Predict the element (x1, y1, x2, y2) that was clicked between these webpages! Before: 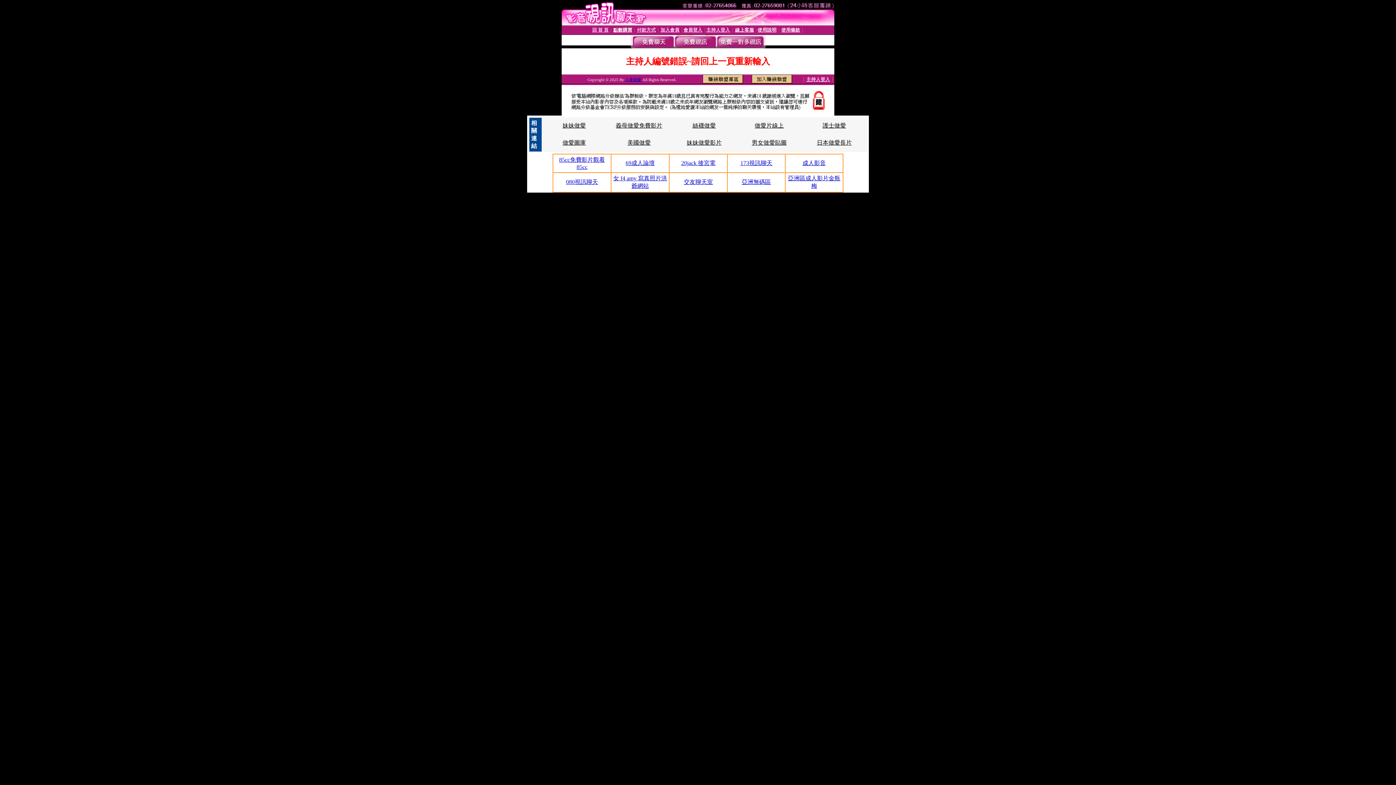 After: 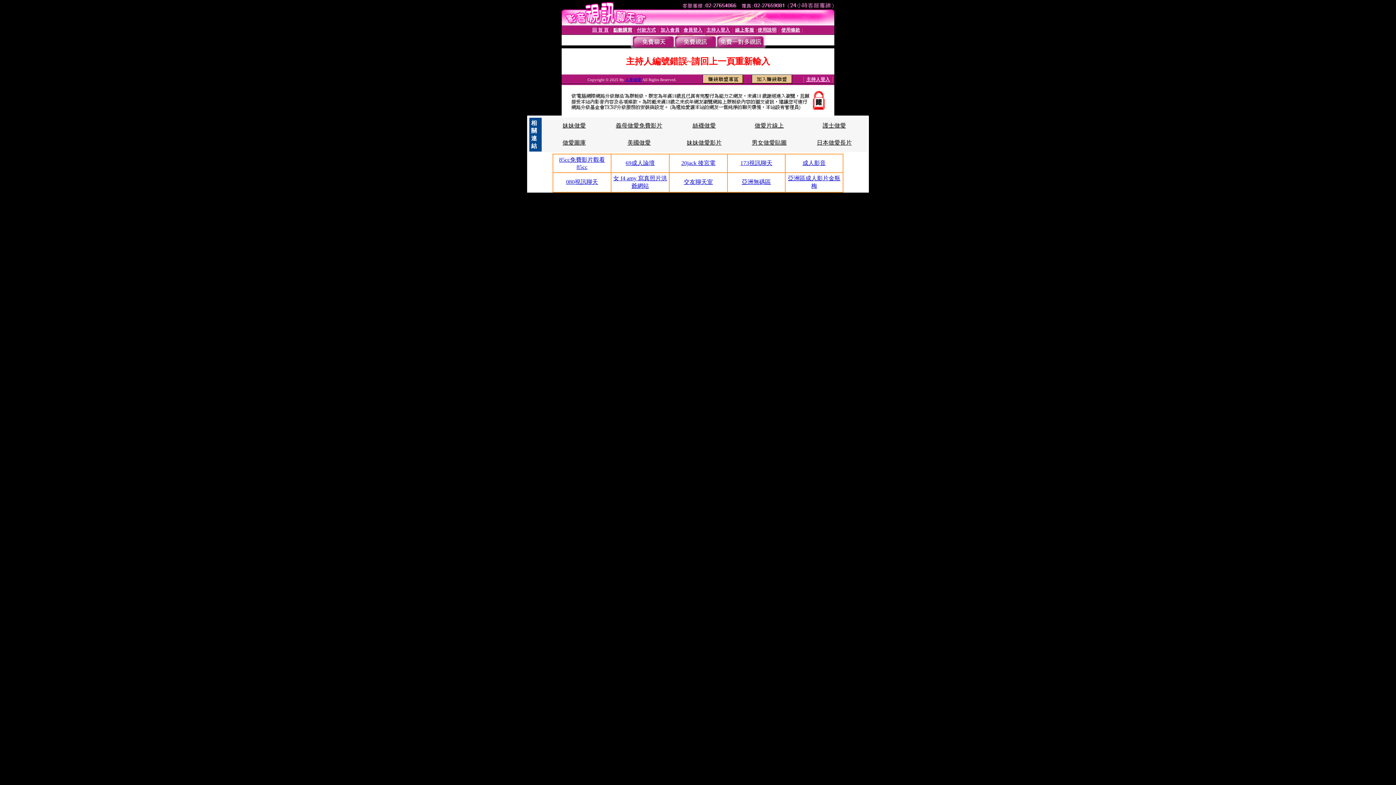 Action: bbox: (754, 122, 784, 128) label: 做愛片線上